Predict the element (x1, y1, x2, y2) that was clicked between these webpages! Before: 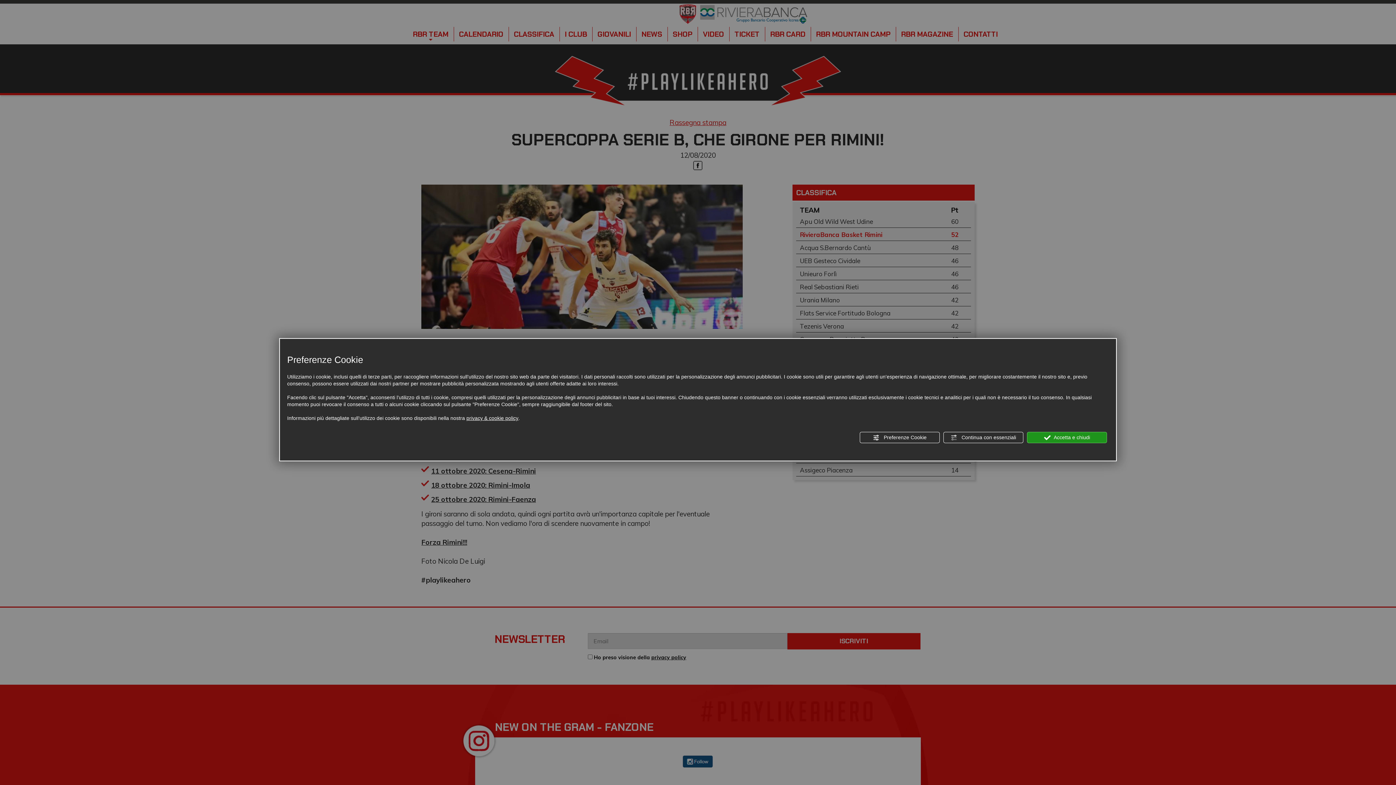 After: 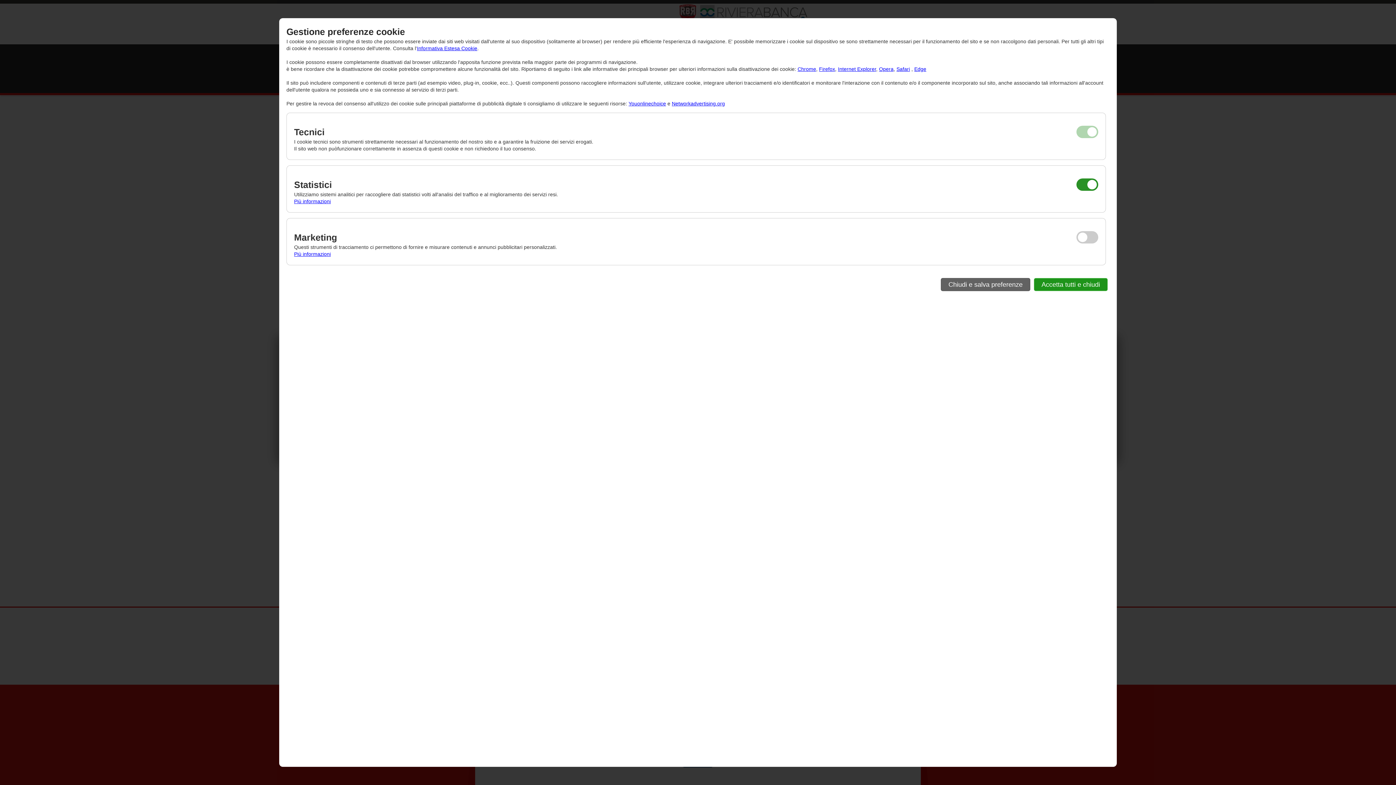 Action: label:  Preferenze Cookie bbox: (860, 432, 940, 443)